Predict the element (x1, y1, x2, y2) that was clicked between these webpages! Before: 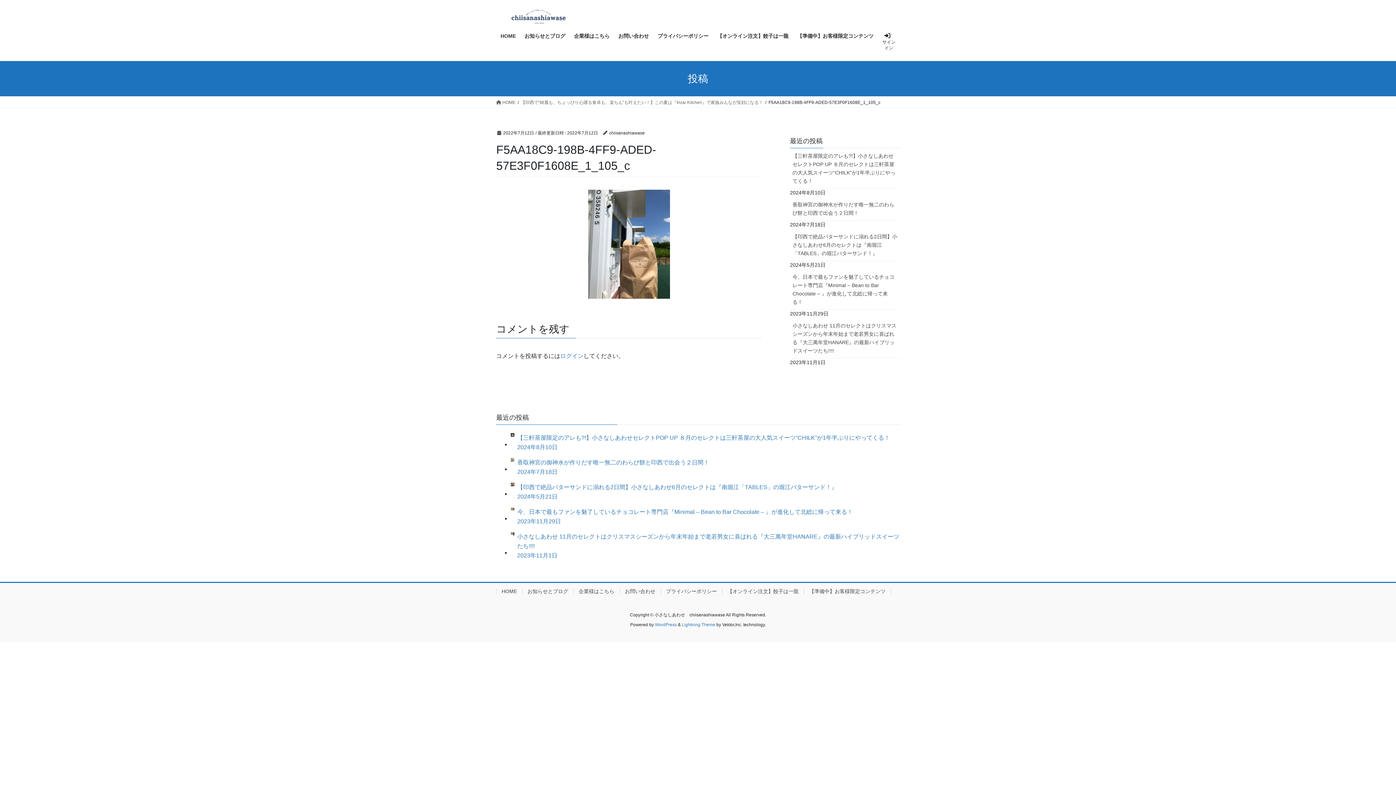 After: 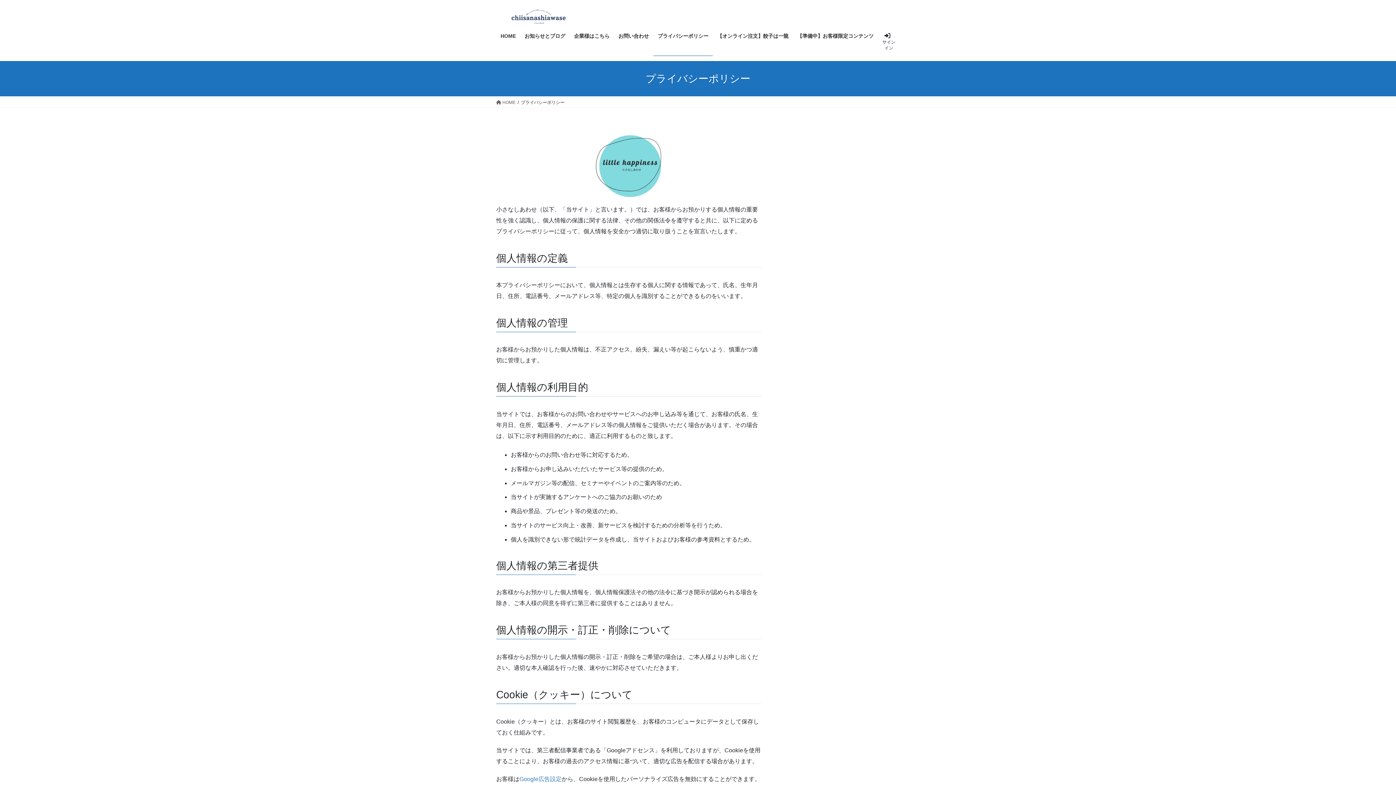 Action: bbox: (660, 588, 722, 594) label: プライバシーポリシー